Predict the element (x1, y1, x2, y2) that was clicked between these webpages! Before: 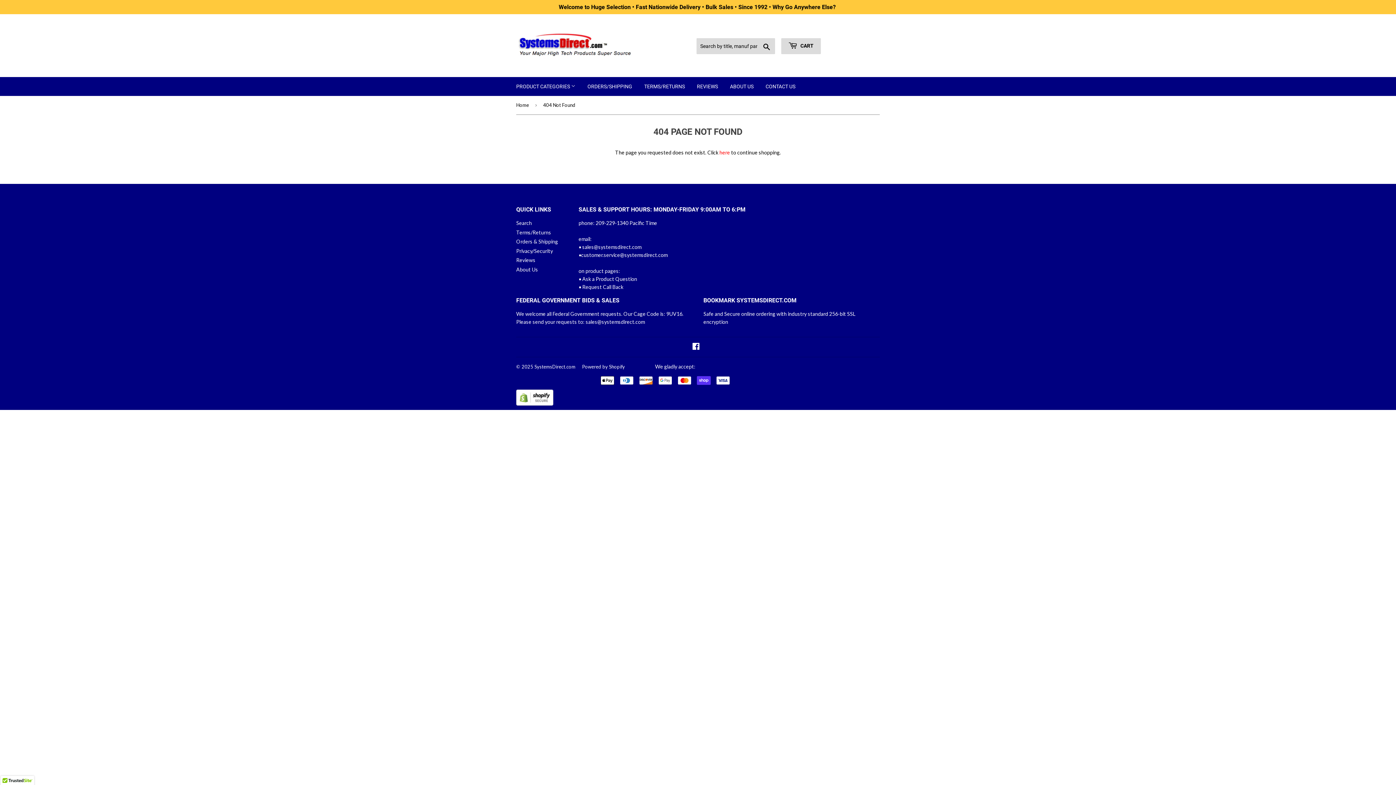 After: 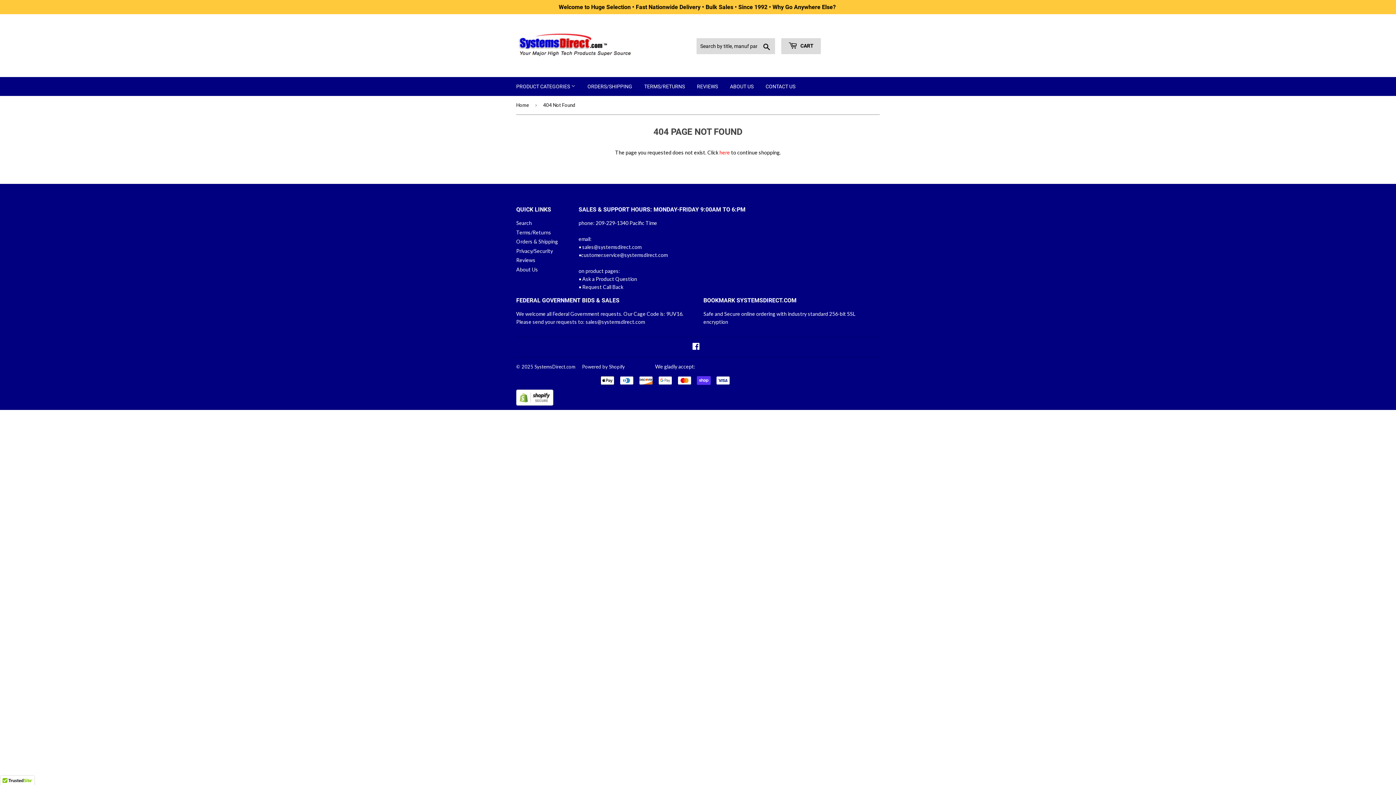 Action: bbox: (516, 400, 553, 407)